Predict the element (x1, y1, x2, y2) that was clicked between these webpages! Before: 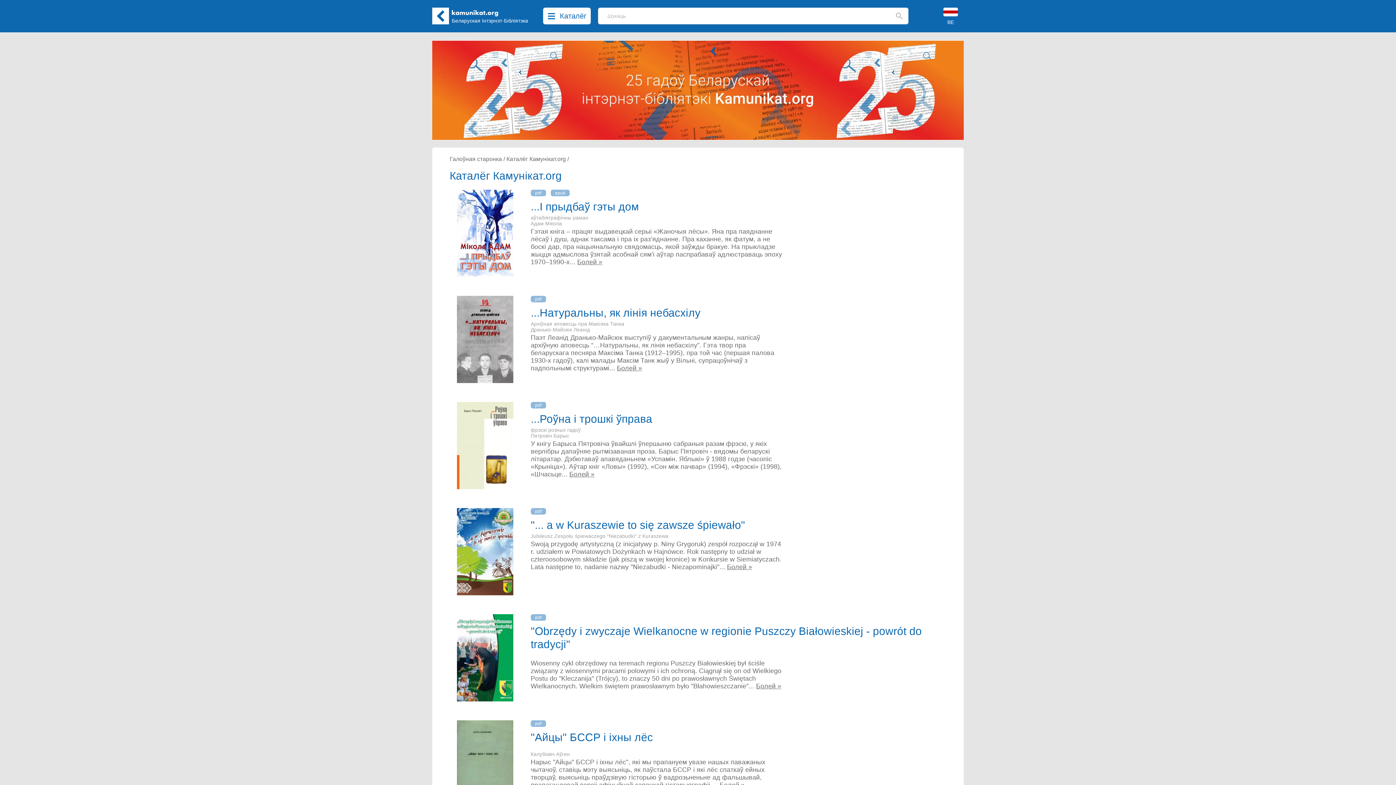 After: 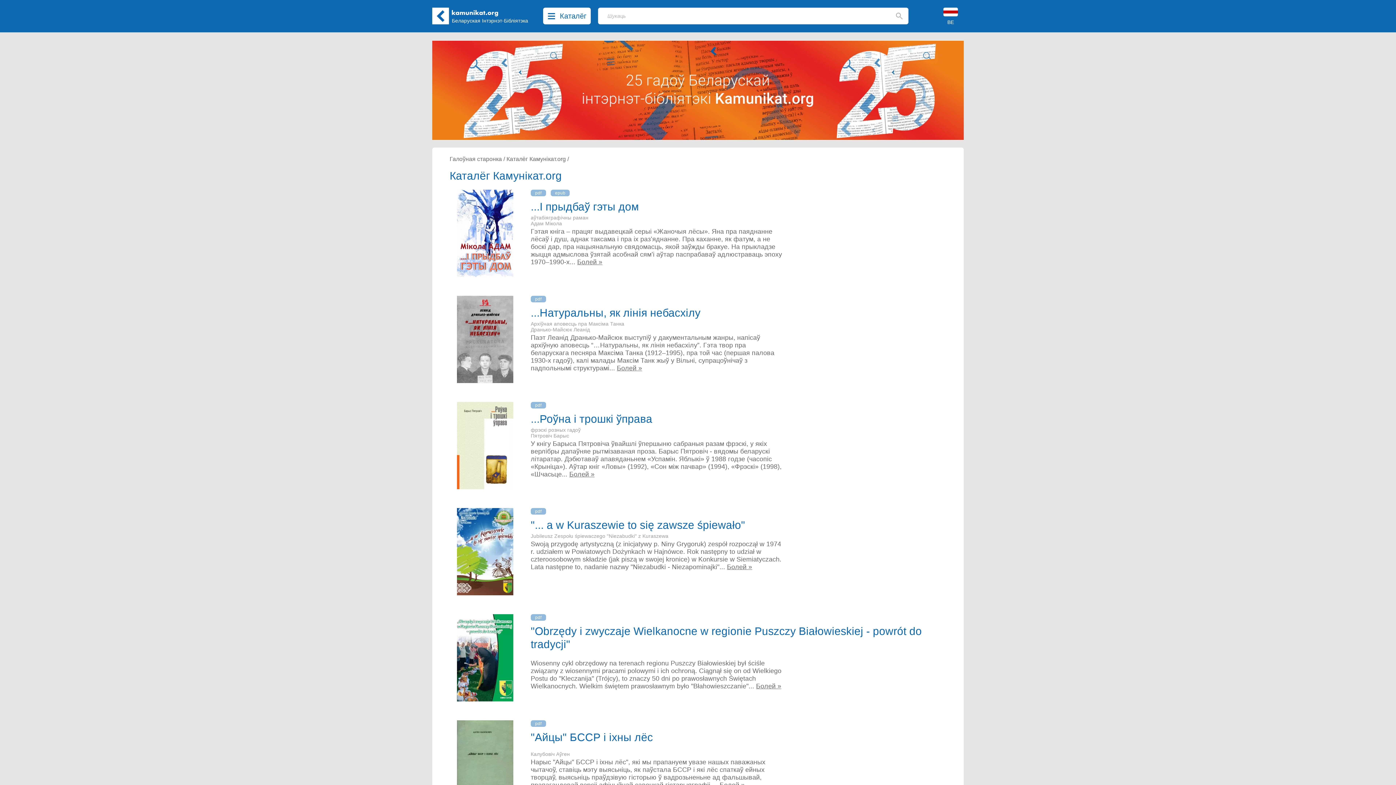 Action: label: Каталёг Камунікат.org / bbox: (506, 156, 569, 162)